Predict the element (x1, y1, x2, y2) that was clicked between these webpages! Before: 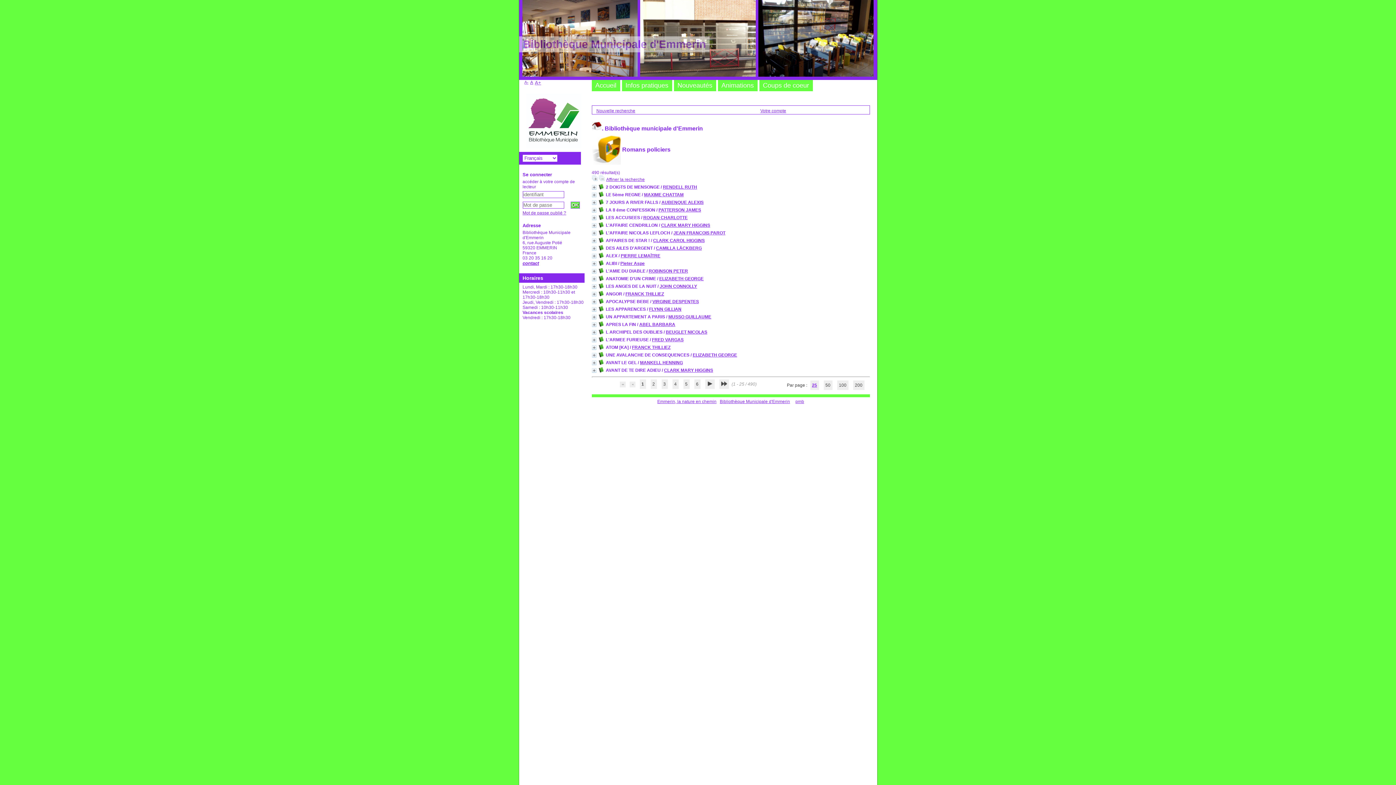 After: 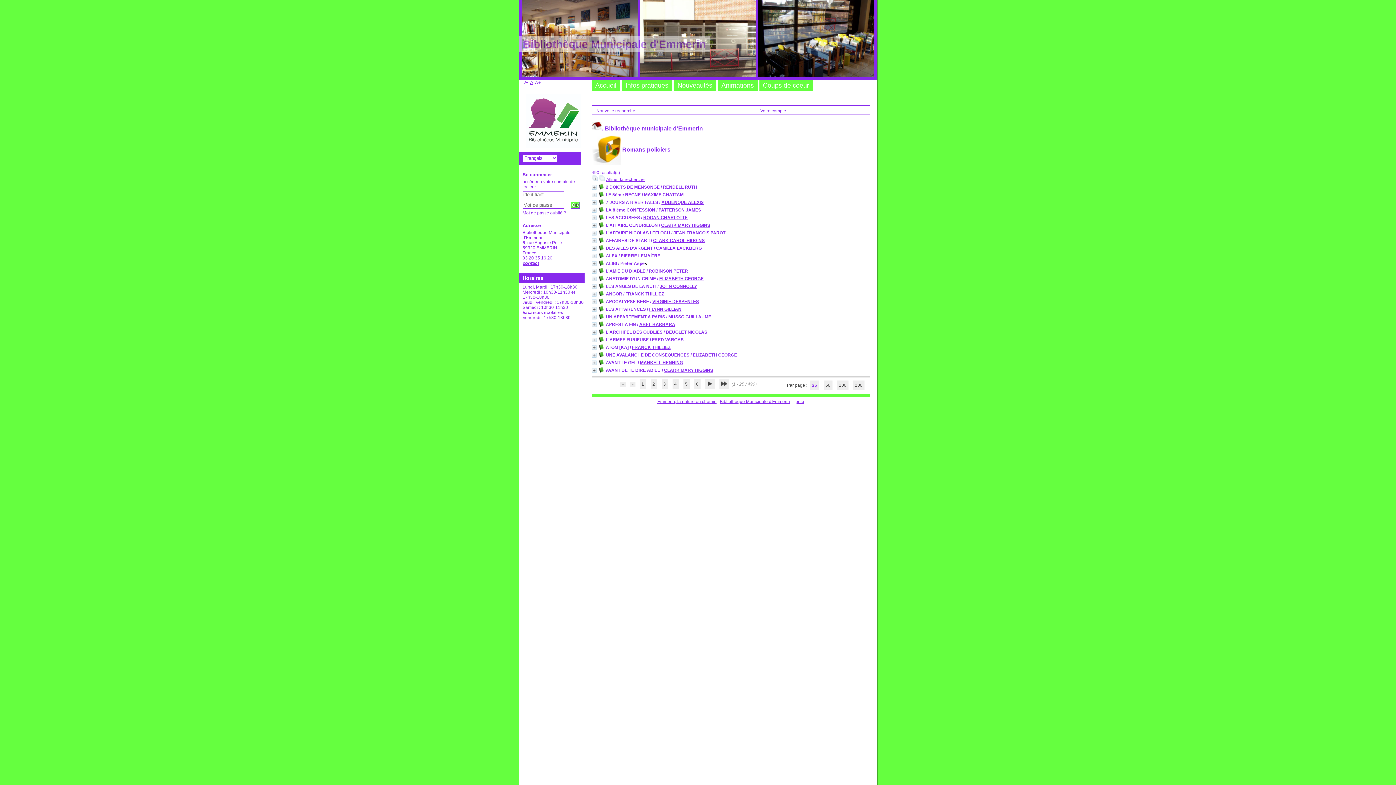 Action: bbox: (620, 261, 644, 266) label: Pieter Aspe